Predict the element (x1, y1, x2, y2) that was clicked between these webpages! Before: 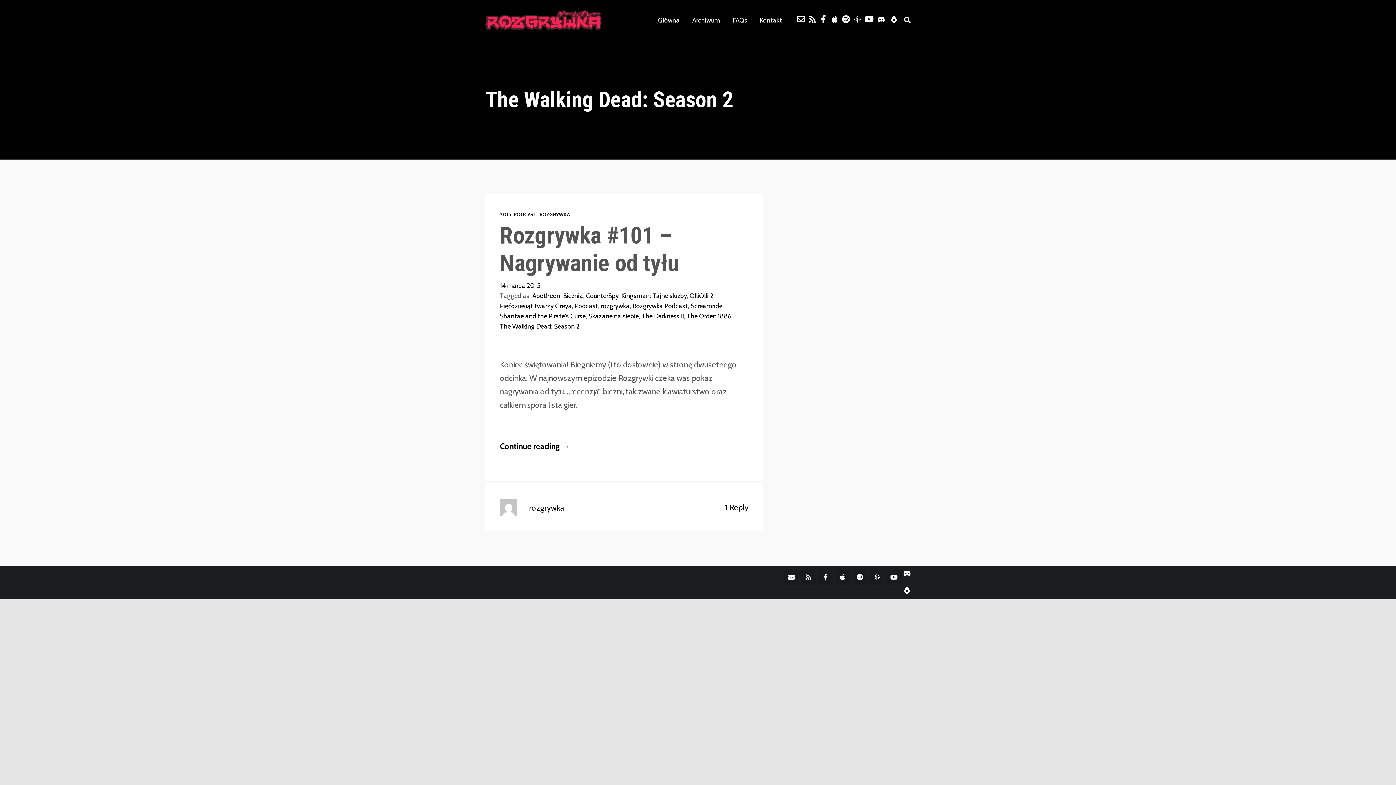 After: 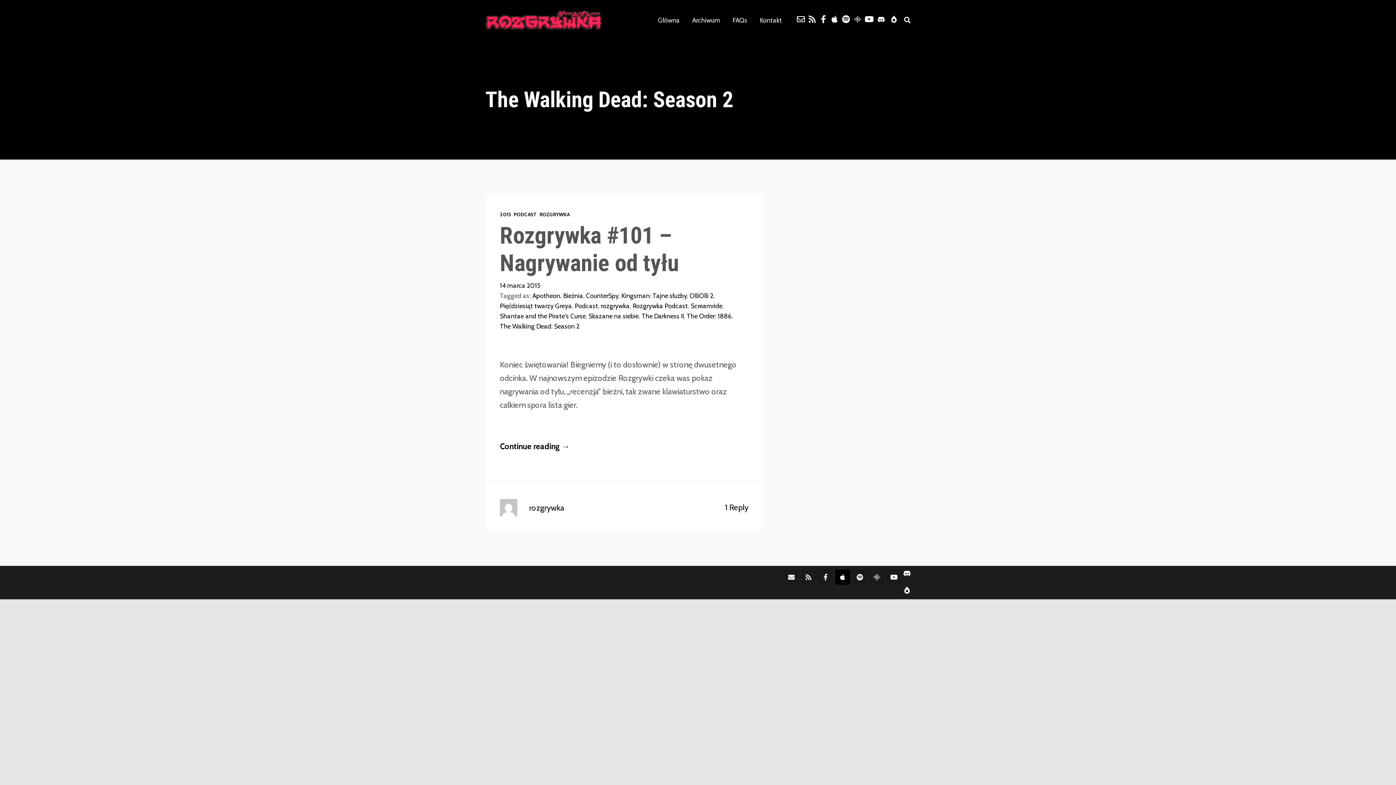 Action: bbox: (835, 569, 850, 585)